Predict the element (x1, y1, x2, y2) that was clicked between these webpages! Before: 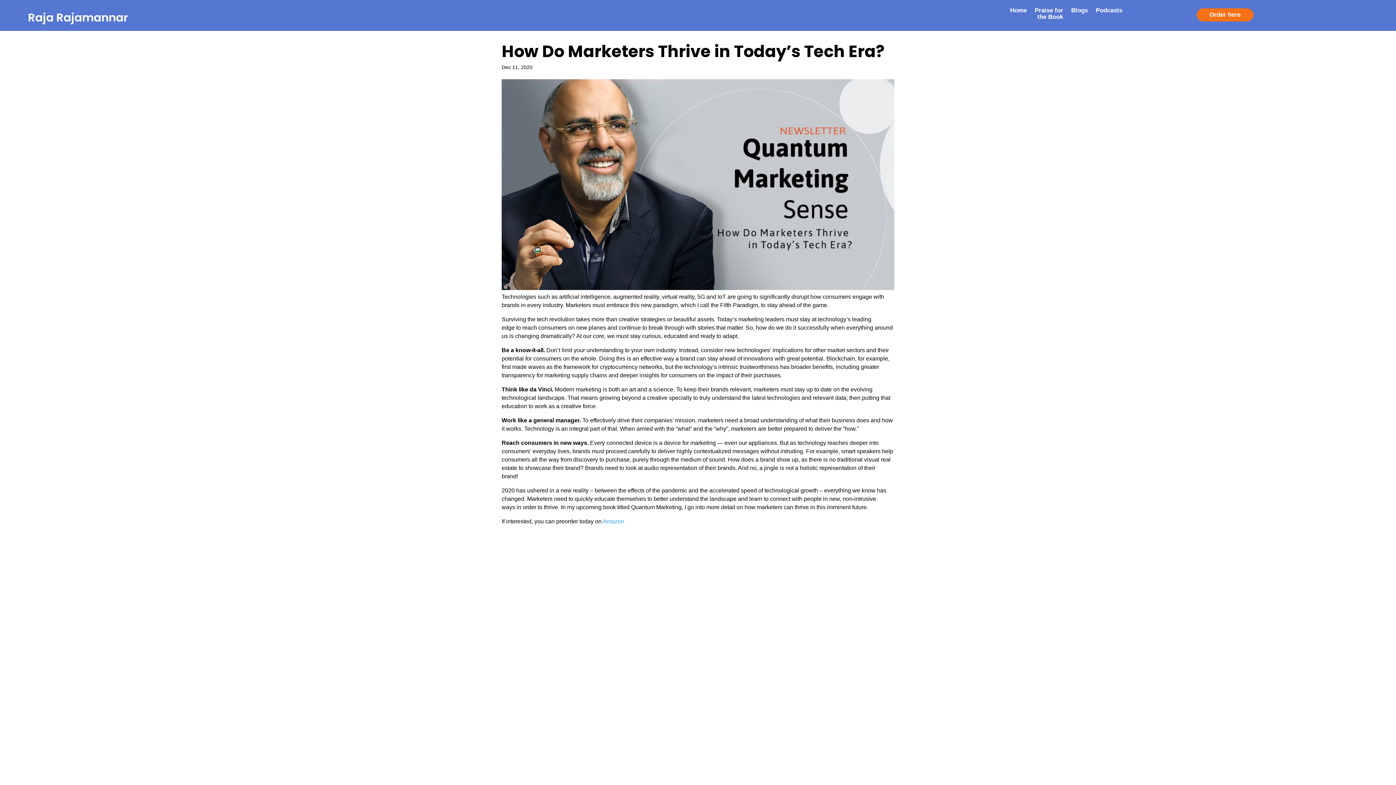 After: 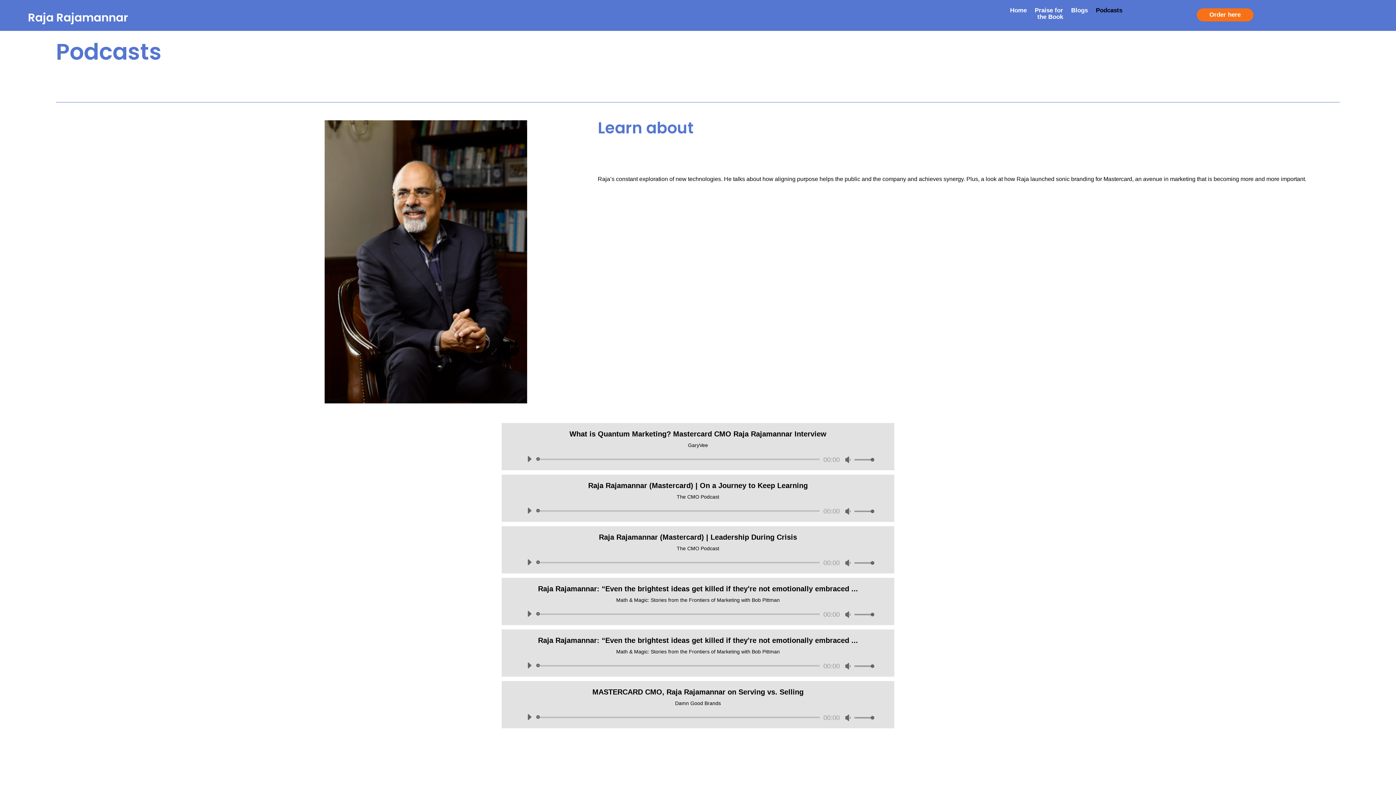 Action: bbox: (1096, 7, 1122, 23) label: Podcasts